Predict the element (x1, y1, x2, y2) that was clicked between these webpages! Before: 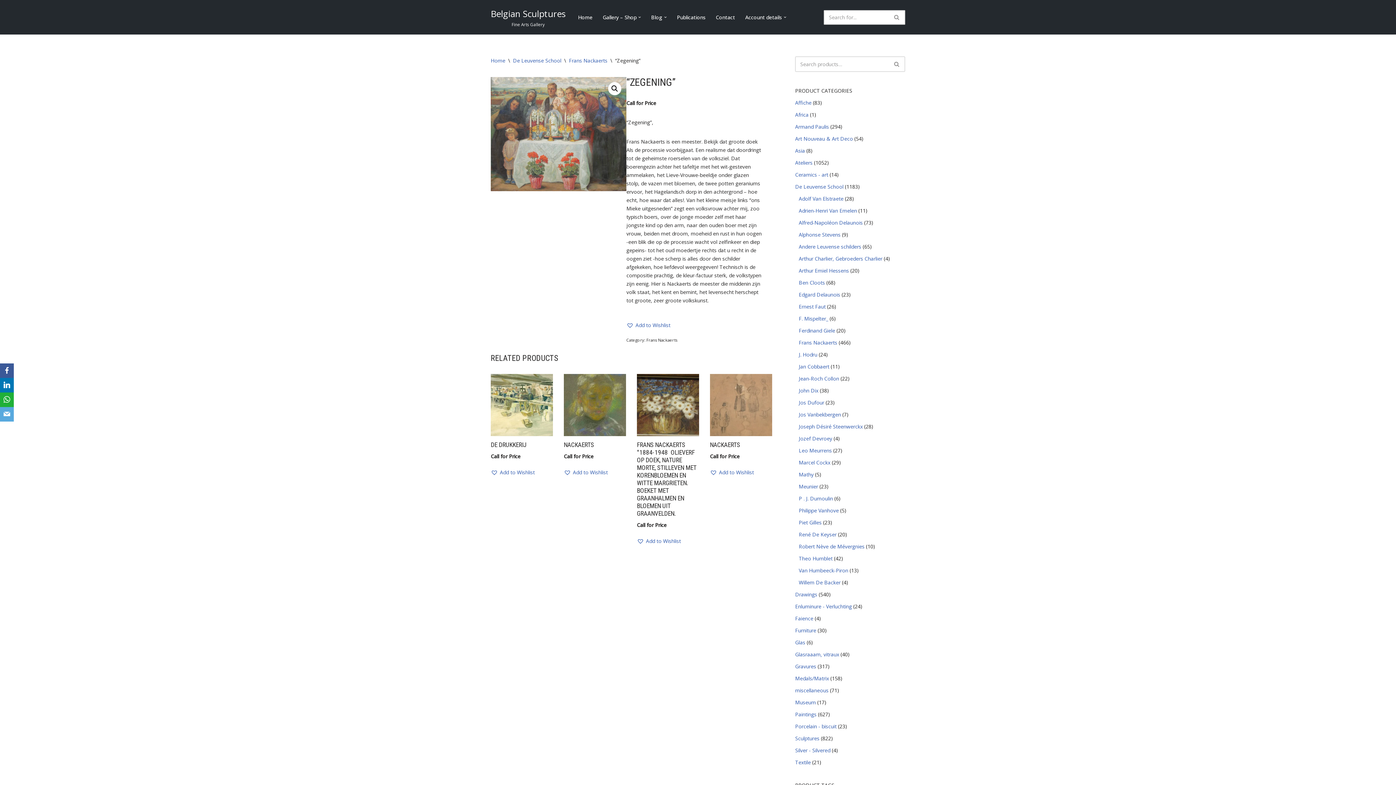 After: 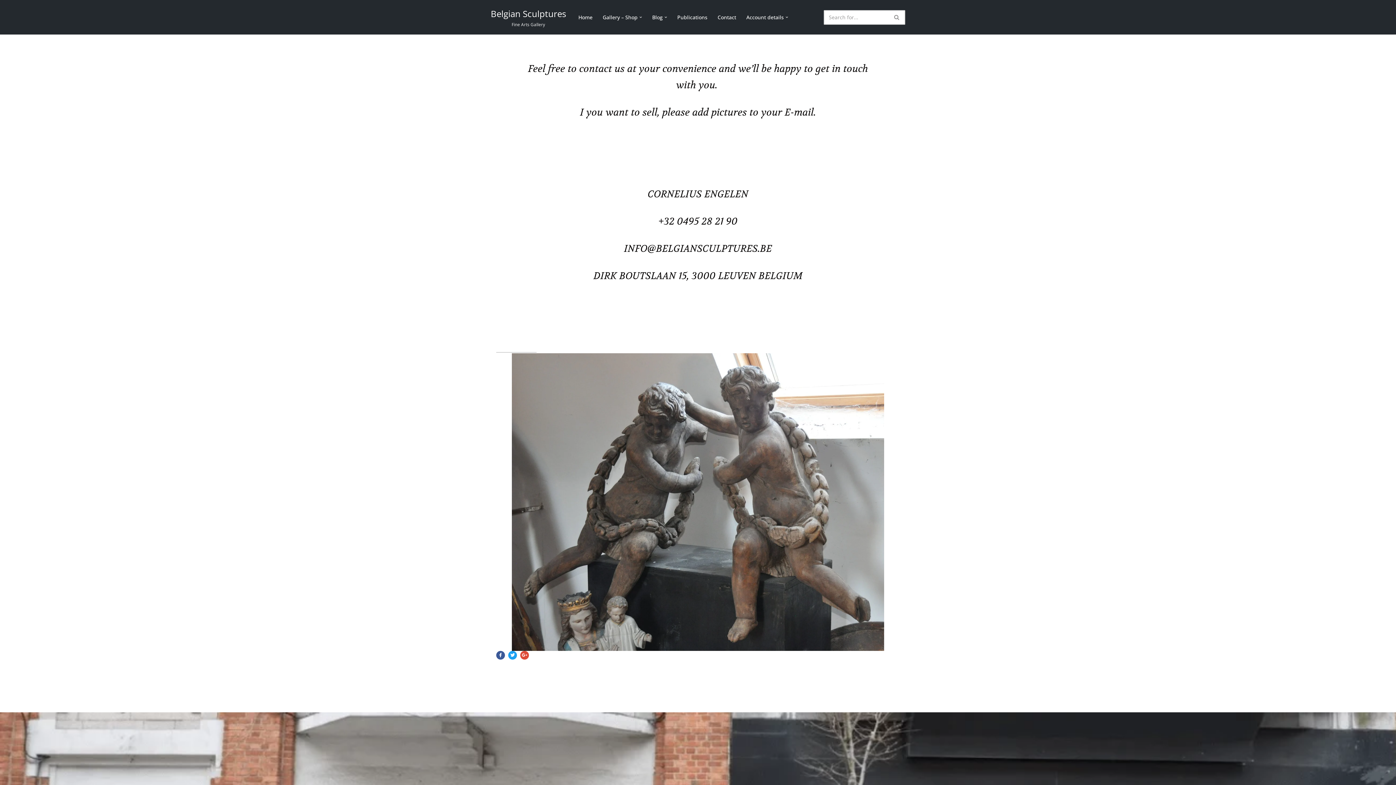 Action: label: Contact bbox: (716, 12, 735, 21)